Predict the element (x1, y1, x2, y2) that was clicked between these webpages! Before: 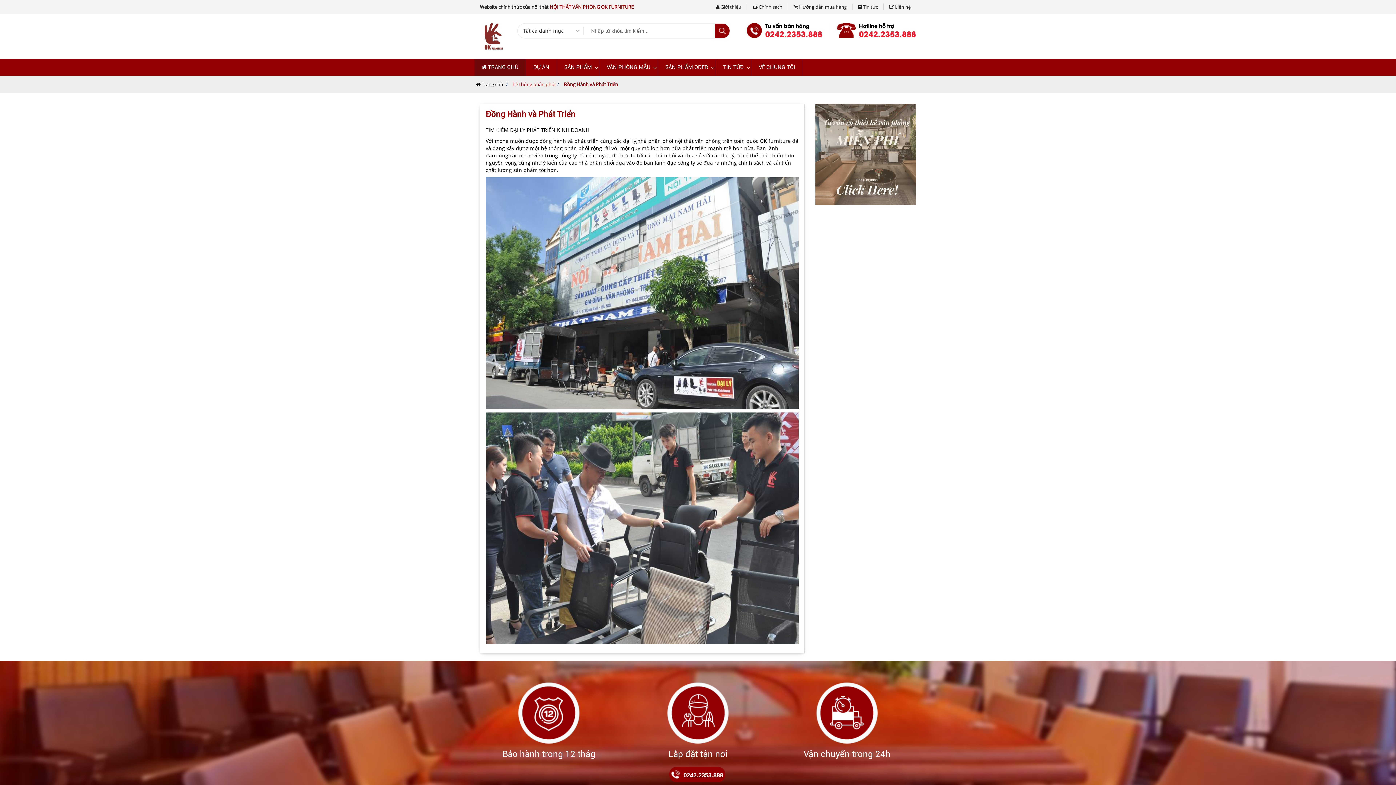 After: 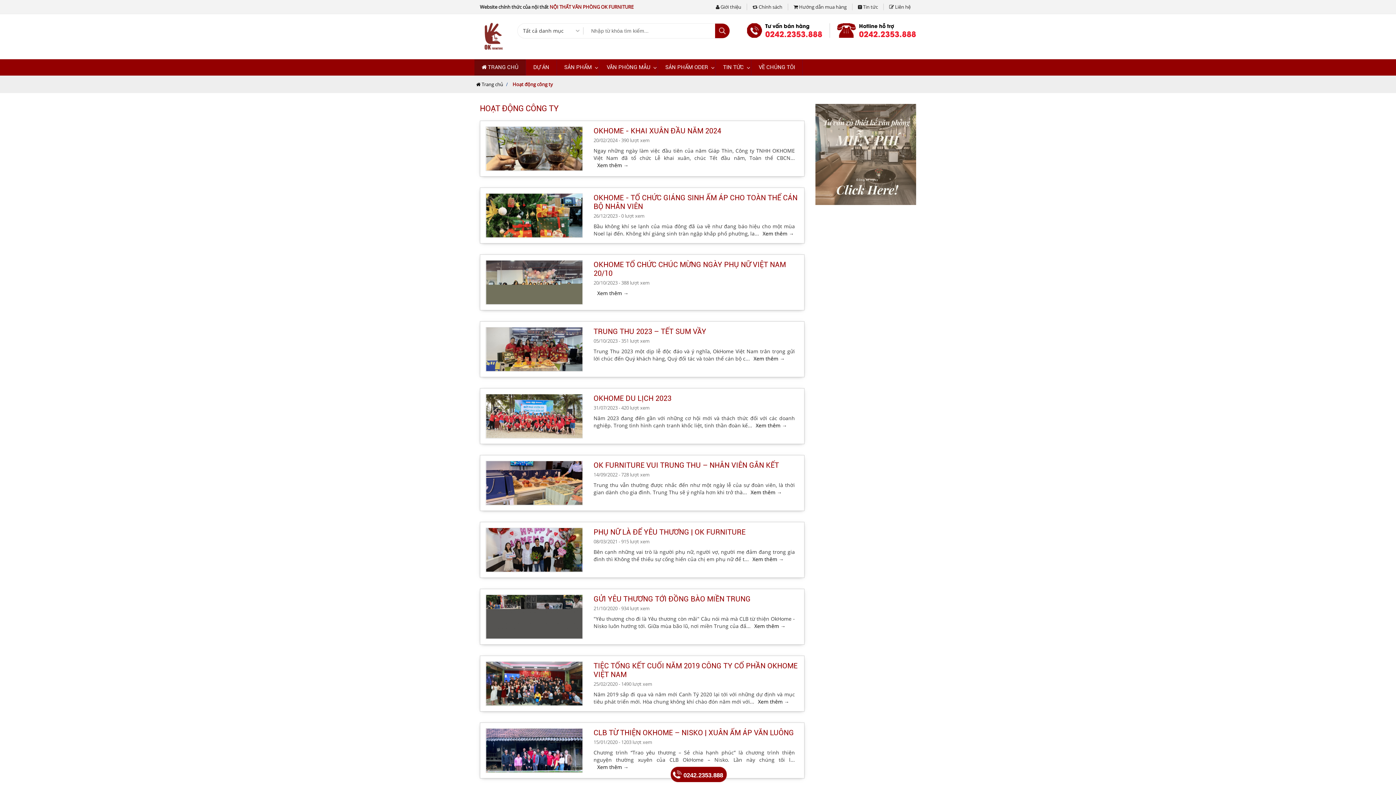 Action: label: VỀ CHÚNG TÔI bbox: (751, 59, 802, 75)